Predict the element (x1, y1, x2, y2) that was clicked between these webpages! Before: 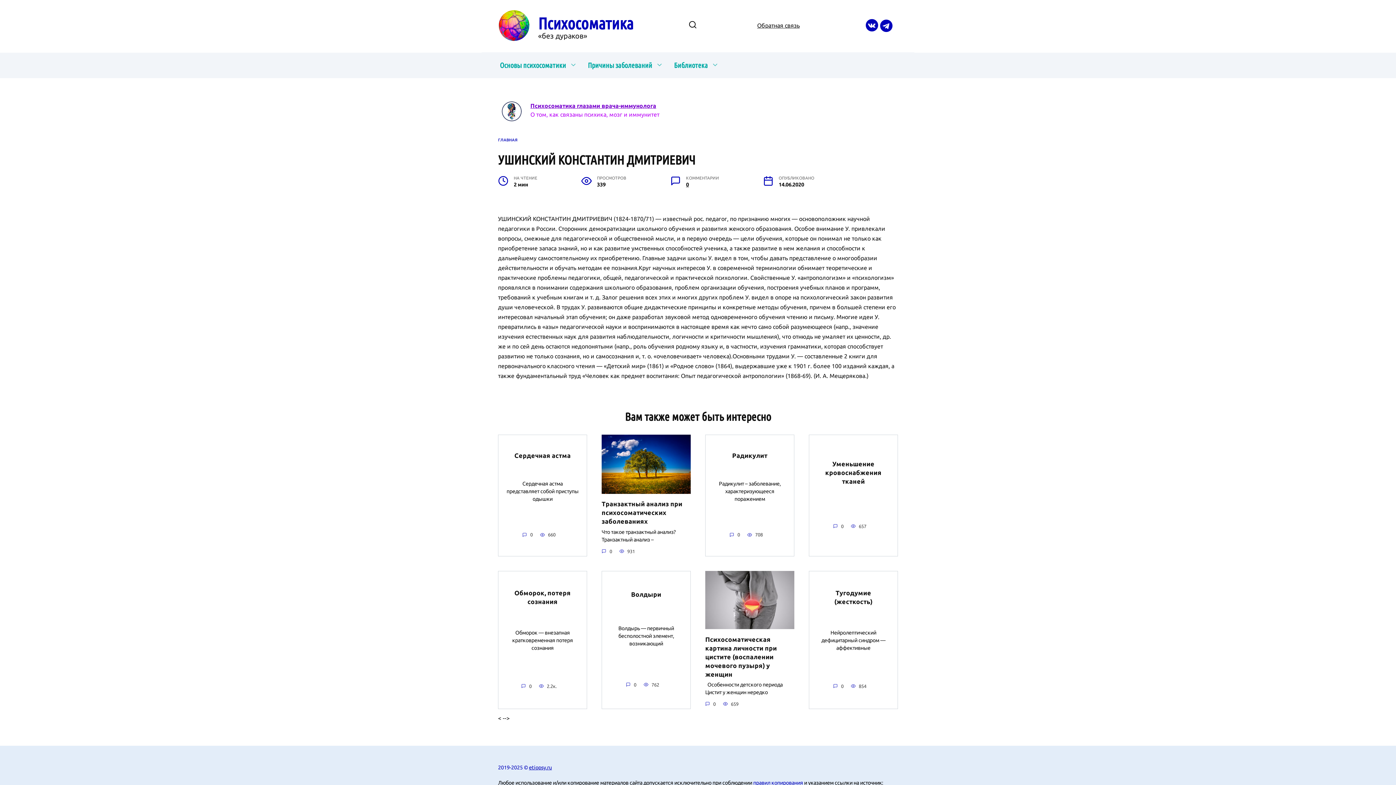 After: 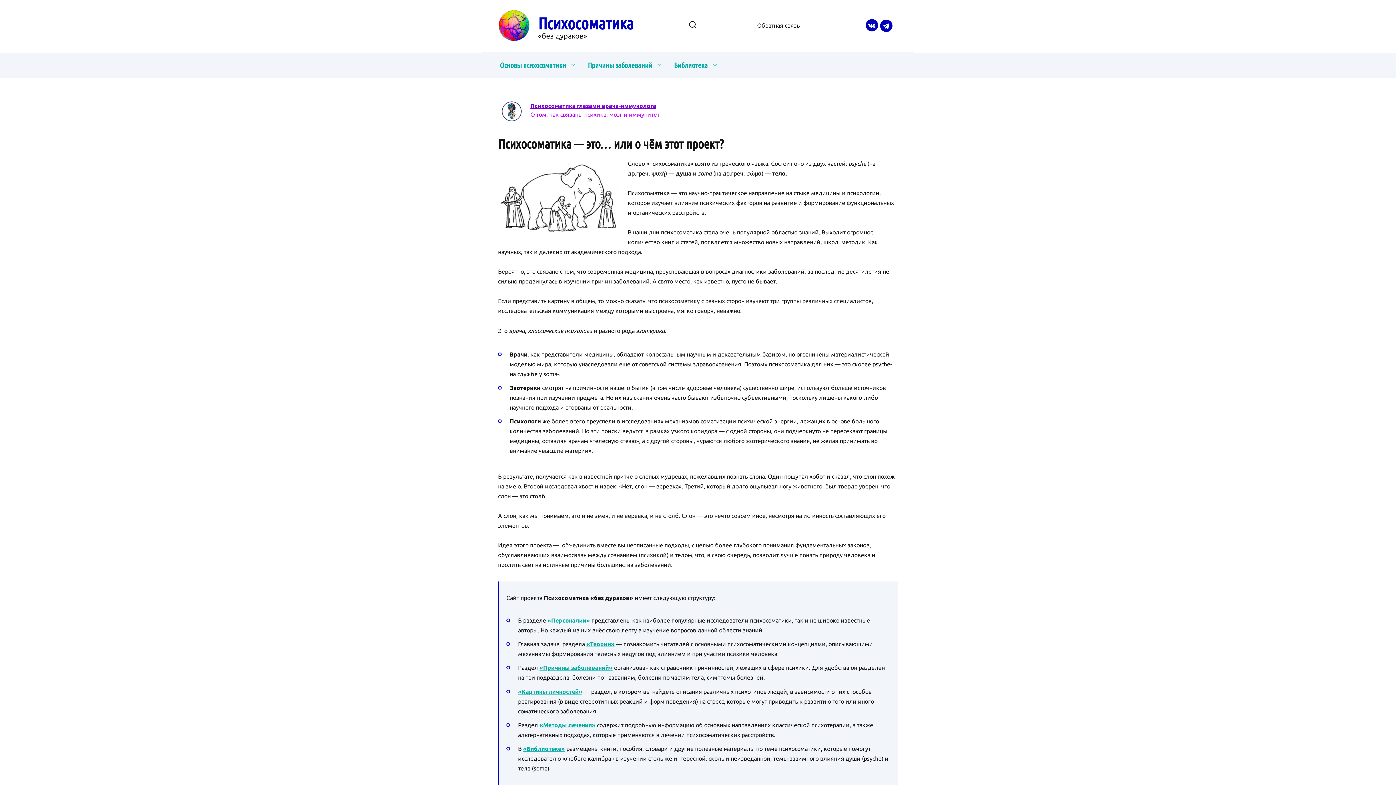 Action: label: etiopsy.ru bbox: (529, 764, 552, 770)